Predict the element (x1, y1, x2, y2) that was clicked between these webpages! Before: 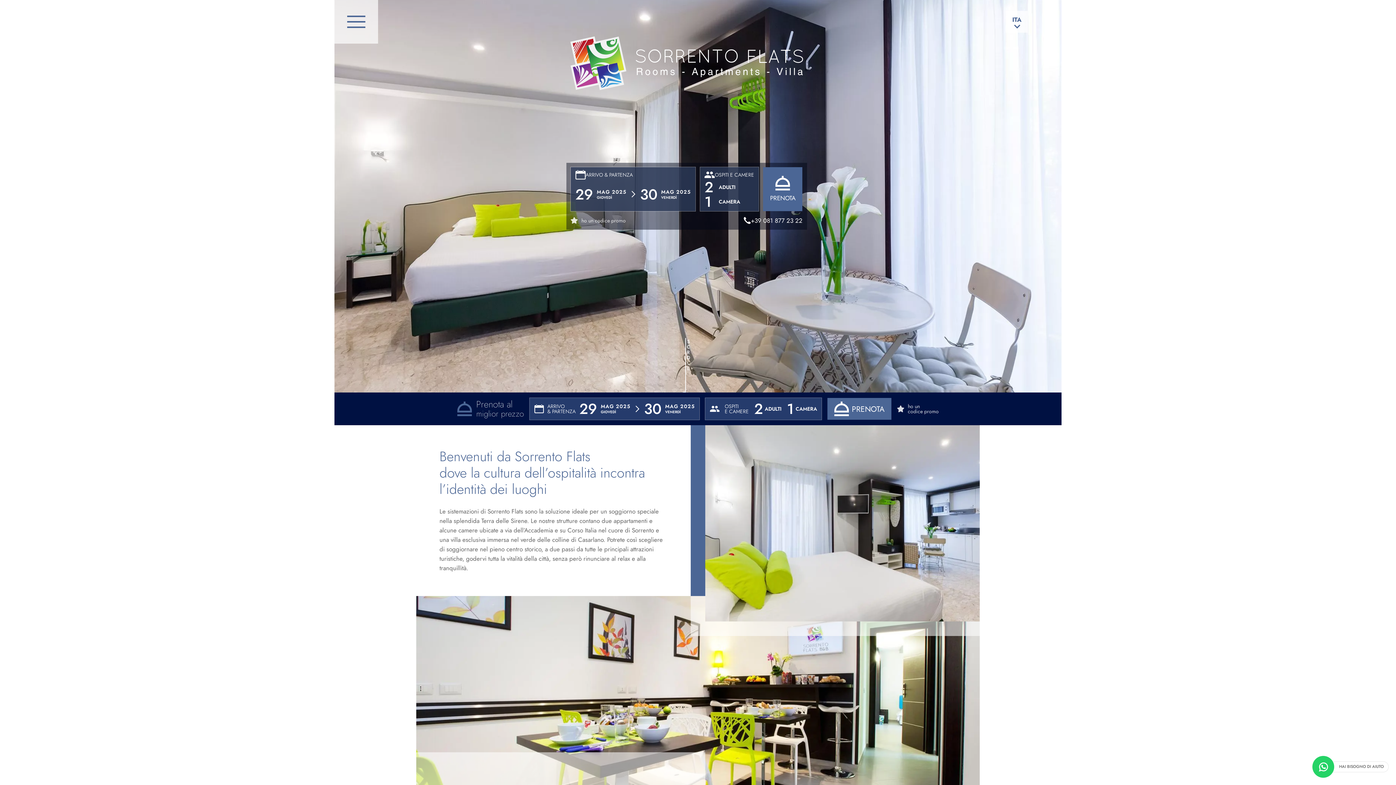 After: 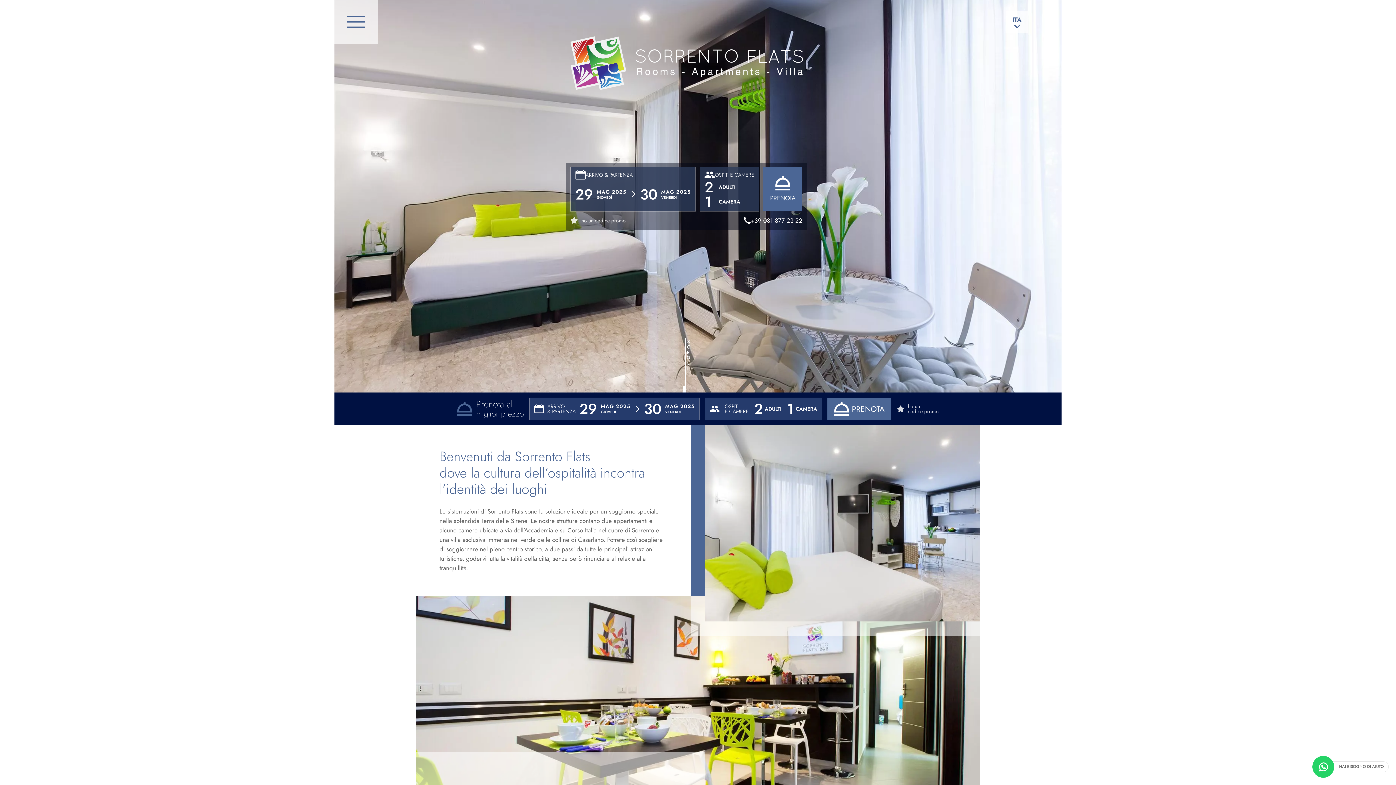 Action: label: +39 081 877 23 22 bbox: (751, 215, 802, 225)